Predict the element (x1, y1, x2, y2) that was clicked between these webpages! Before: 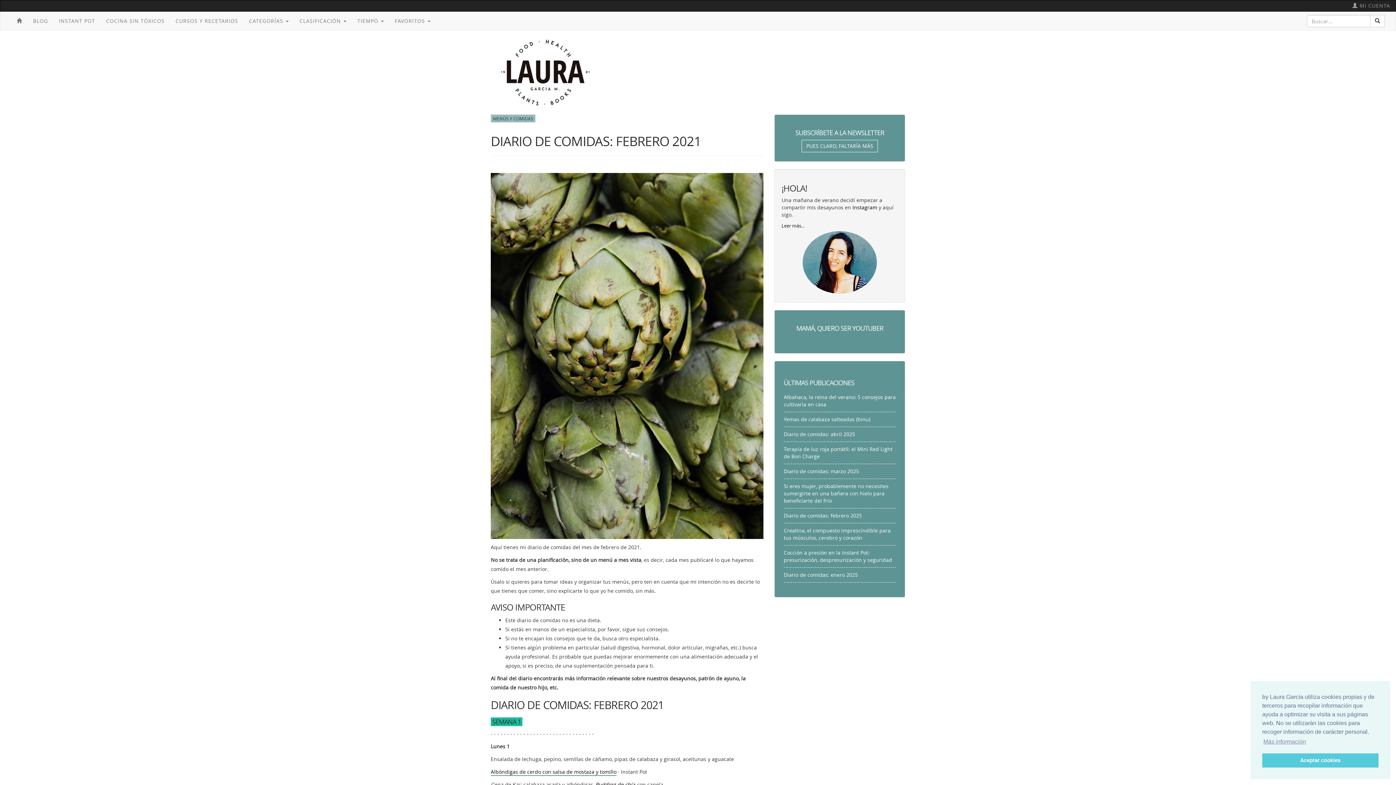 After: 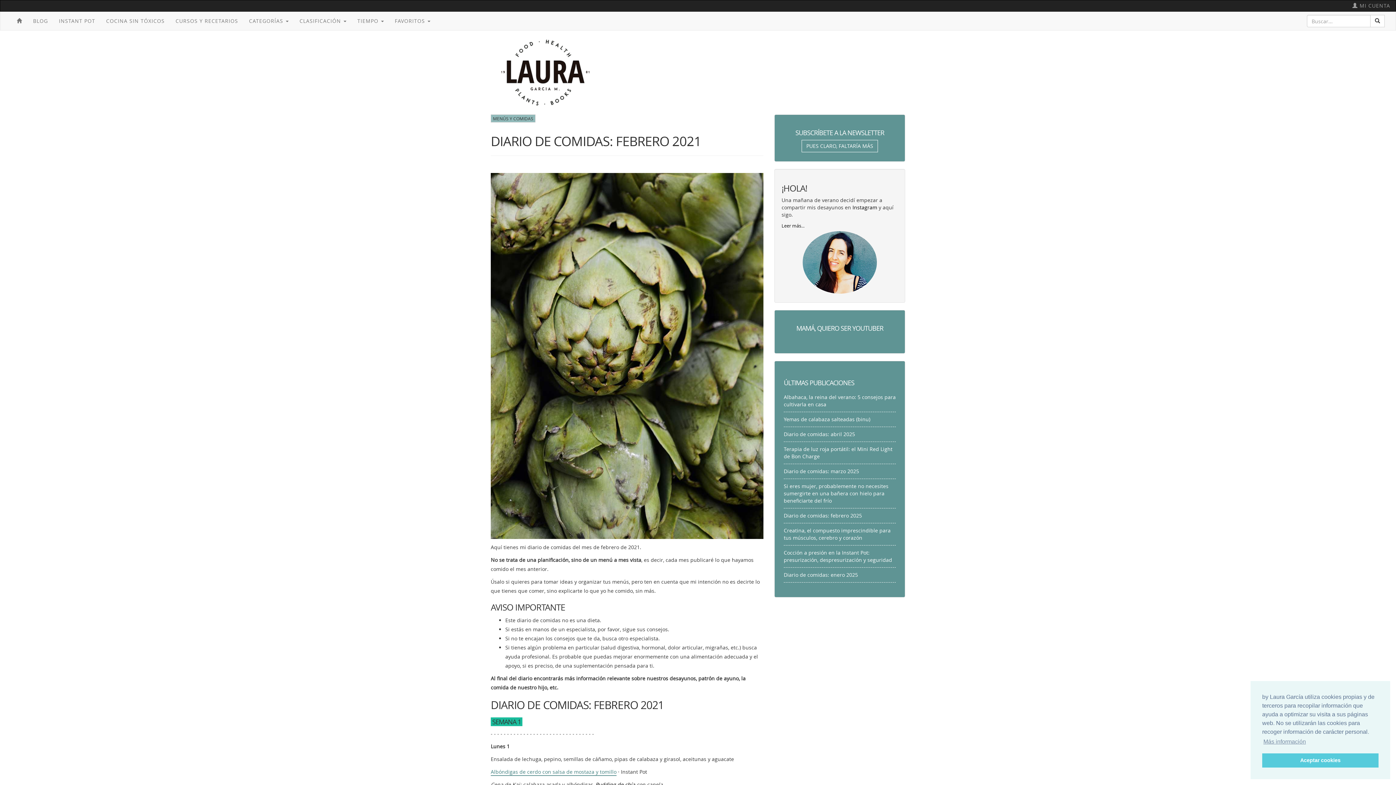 Action: bbox: (490, 768, 616, 776) label: Albóndigas de cerdo con salsa de mostaza y tomillo